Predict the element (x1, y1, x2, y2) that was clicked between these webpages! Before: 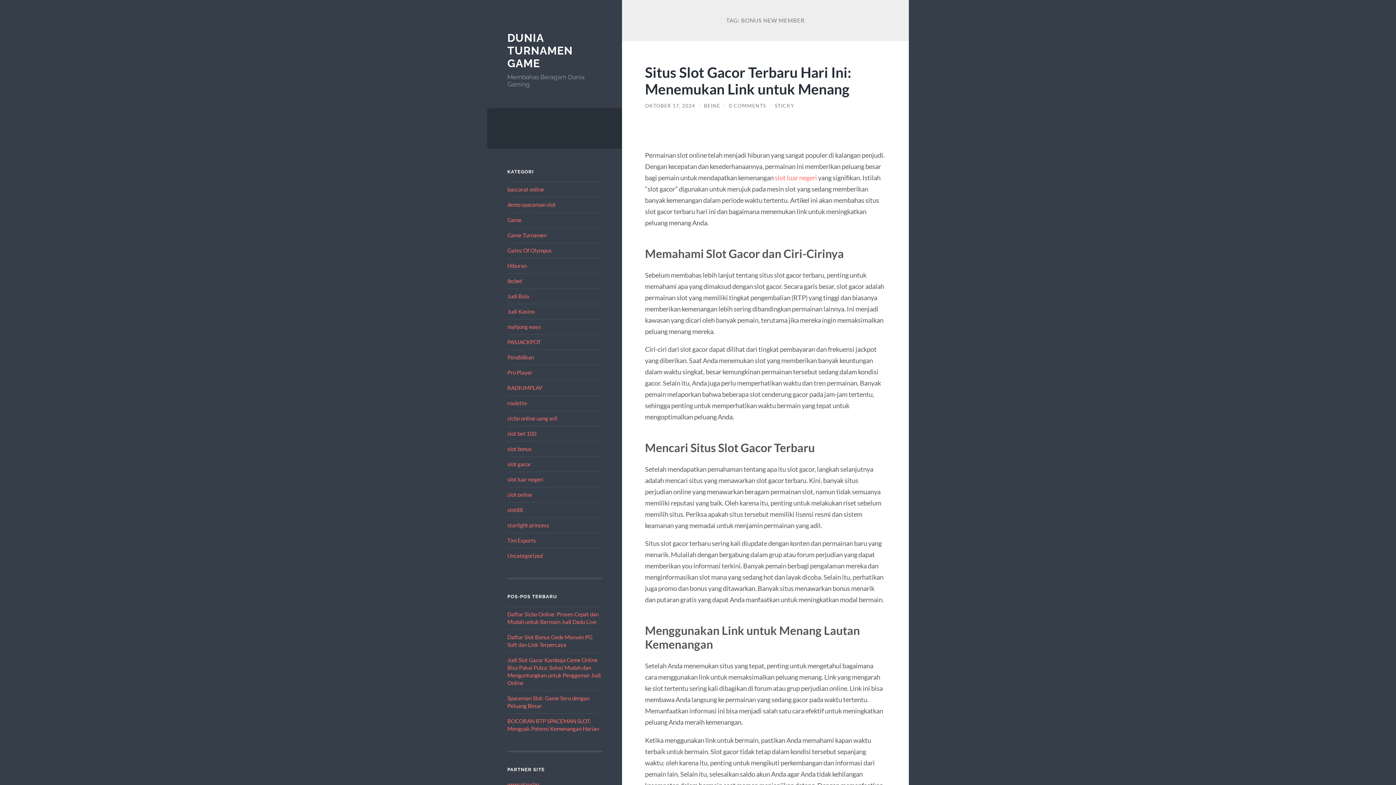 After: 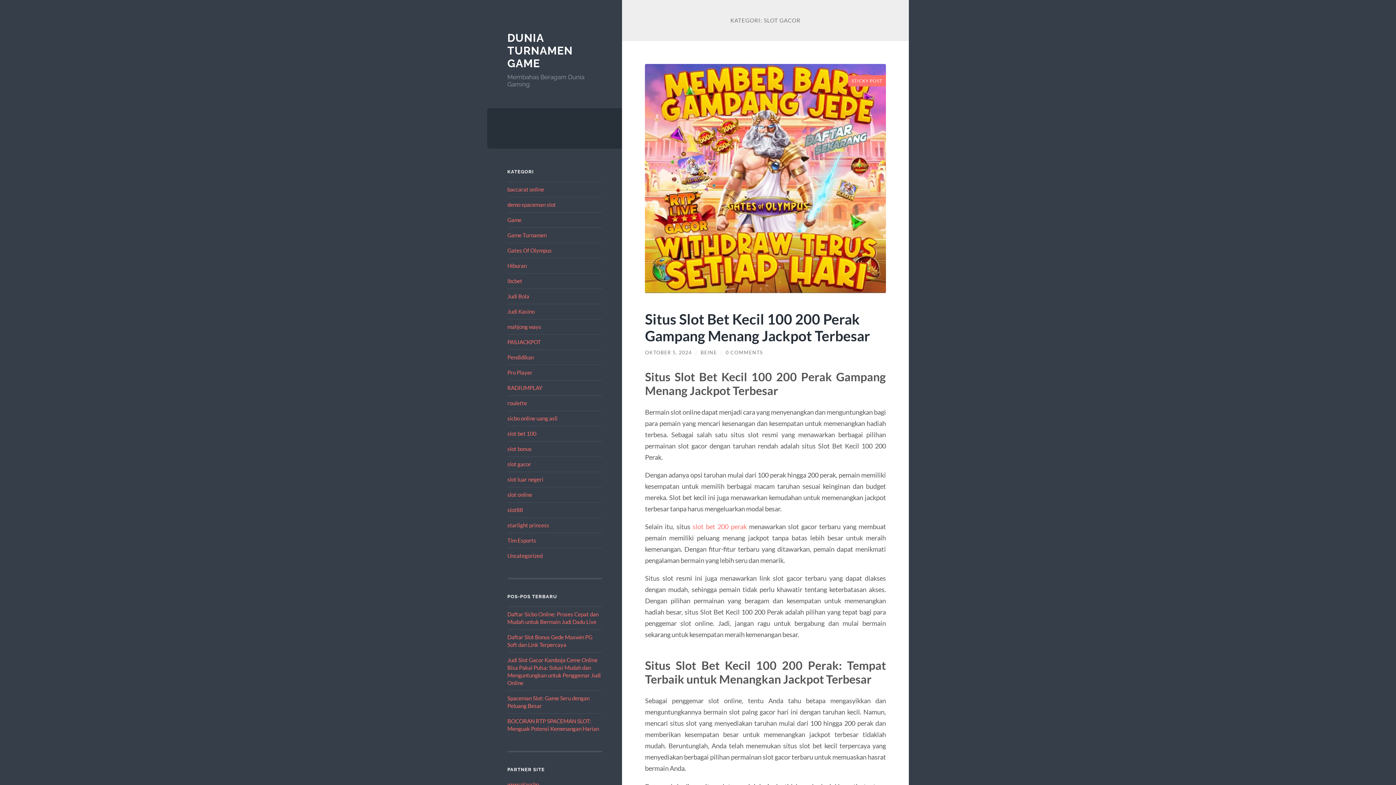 Action: bbox: (507, 460, 531, 467) label: slot gacor